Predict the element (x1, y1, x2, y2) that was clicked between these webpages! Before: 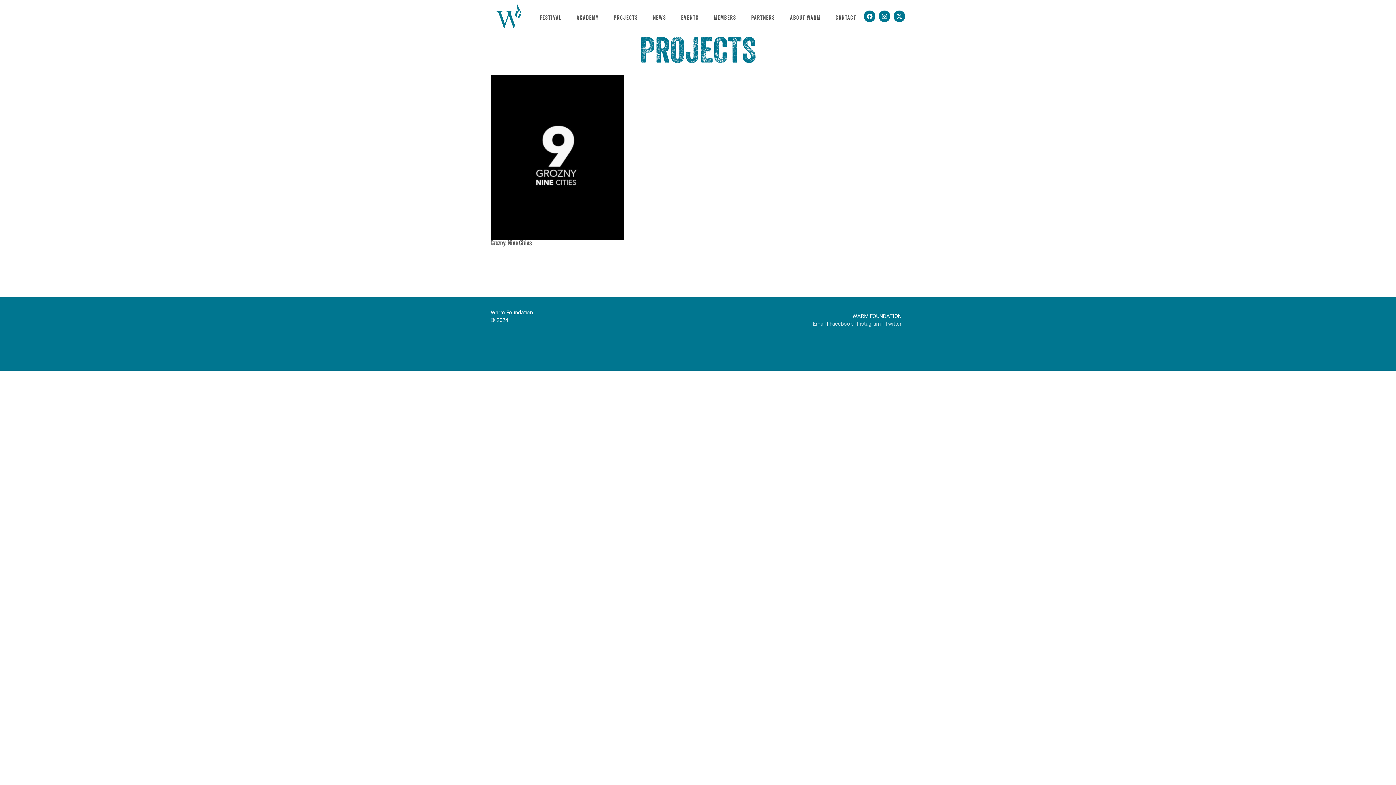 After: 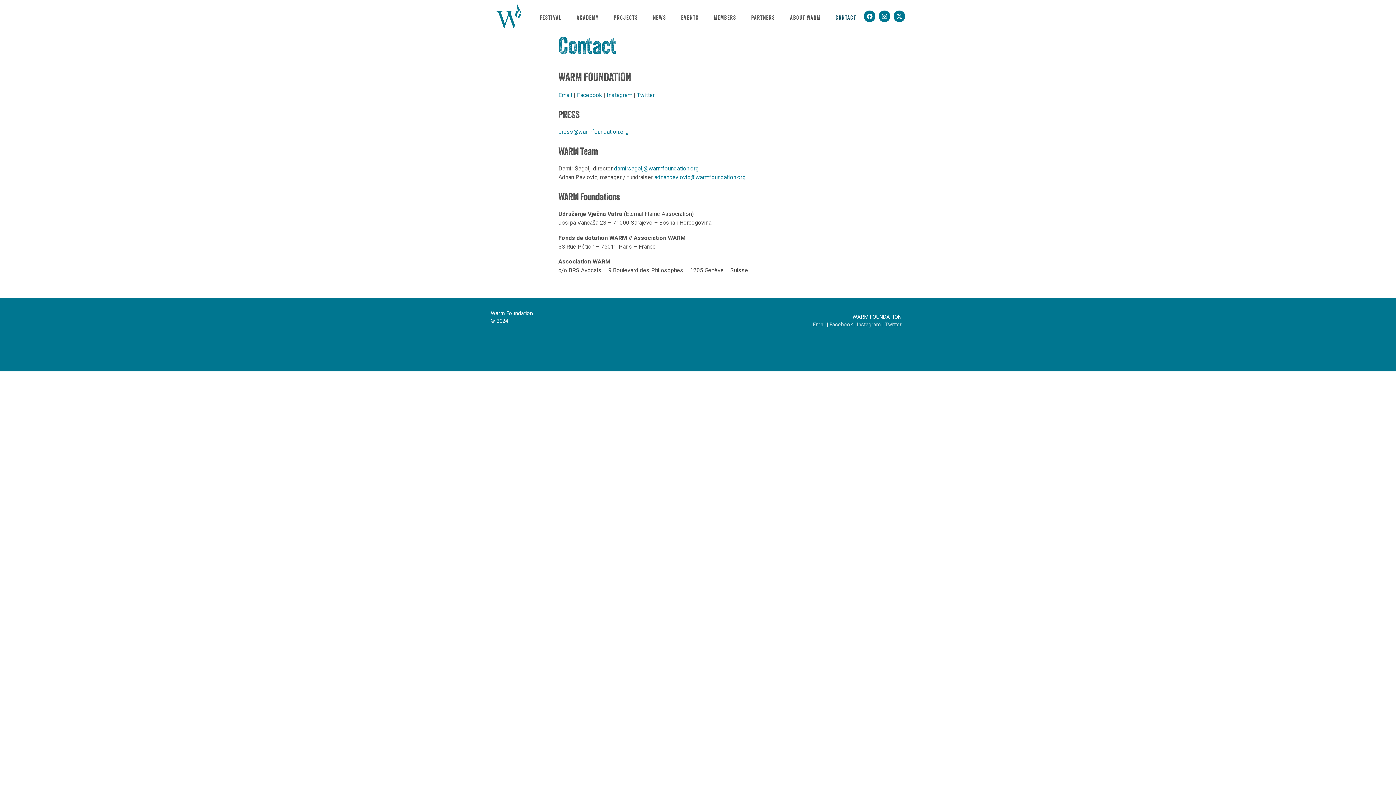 Action: label: CONTACT bbox: (828, 10, 864, 25)